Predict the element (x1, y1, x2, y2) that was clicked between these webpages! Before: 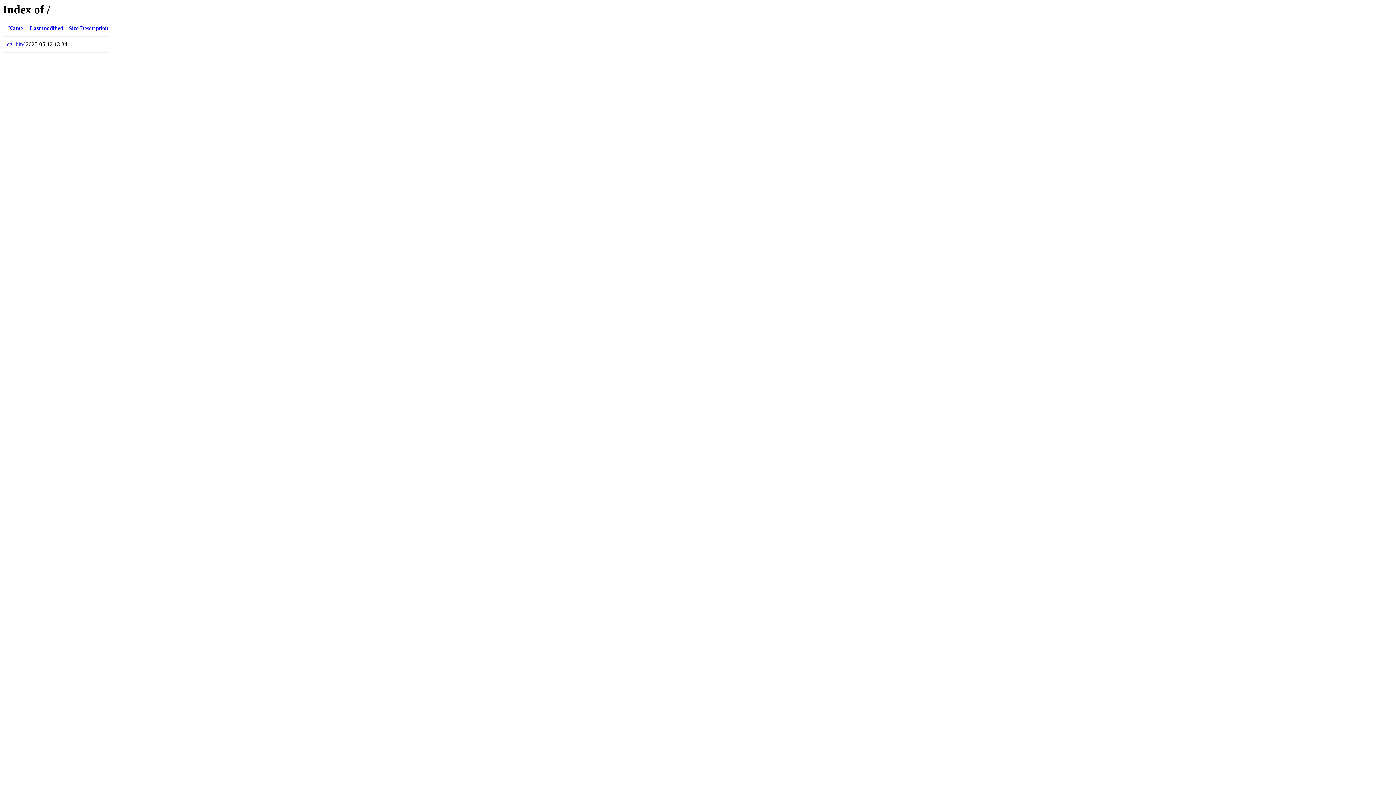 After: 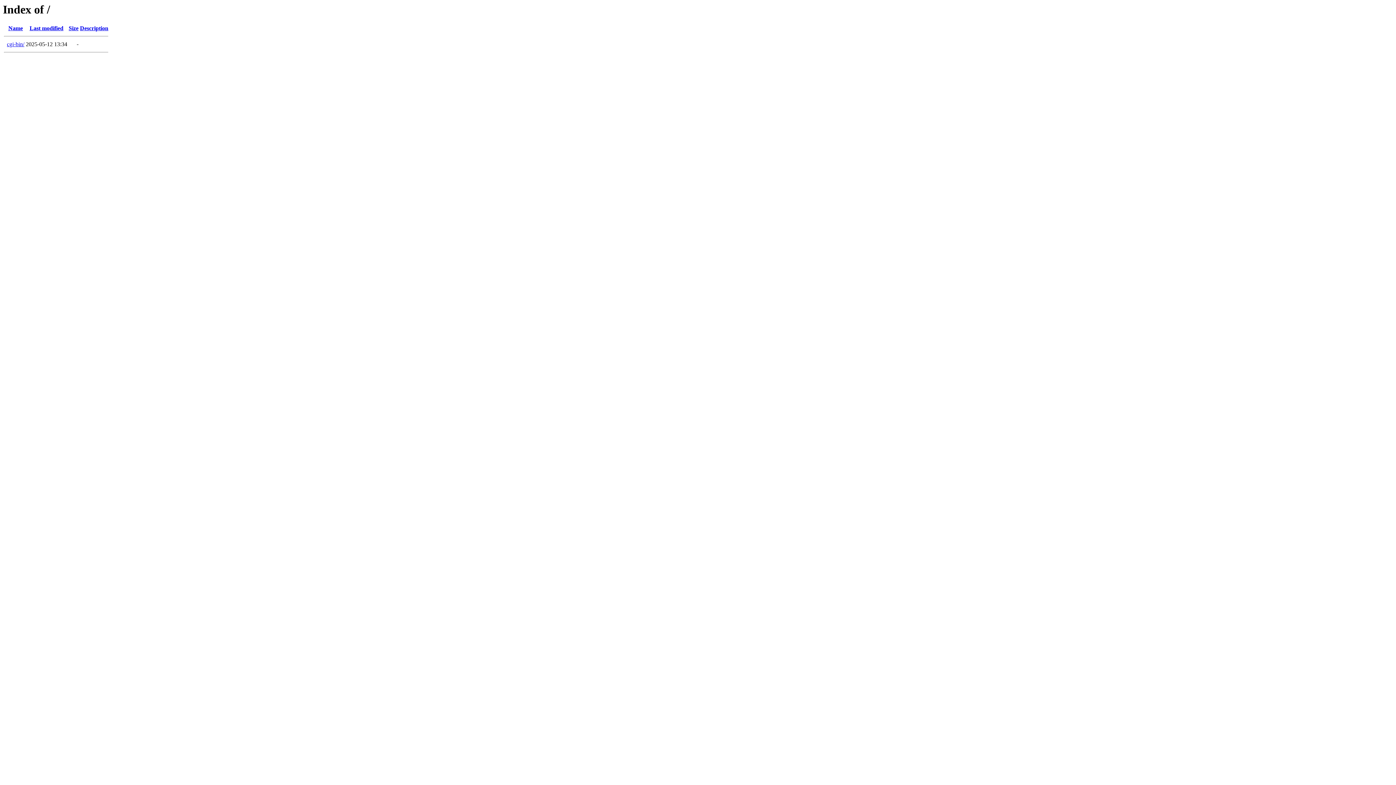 Action: label: Size bbox: (68, 25, 78, 31)